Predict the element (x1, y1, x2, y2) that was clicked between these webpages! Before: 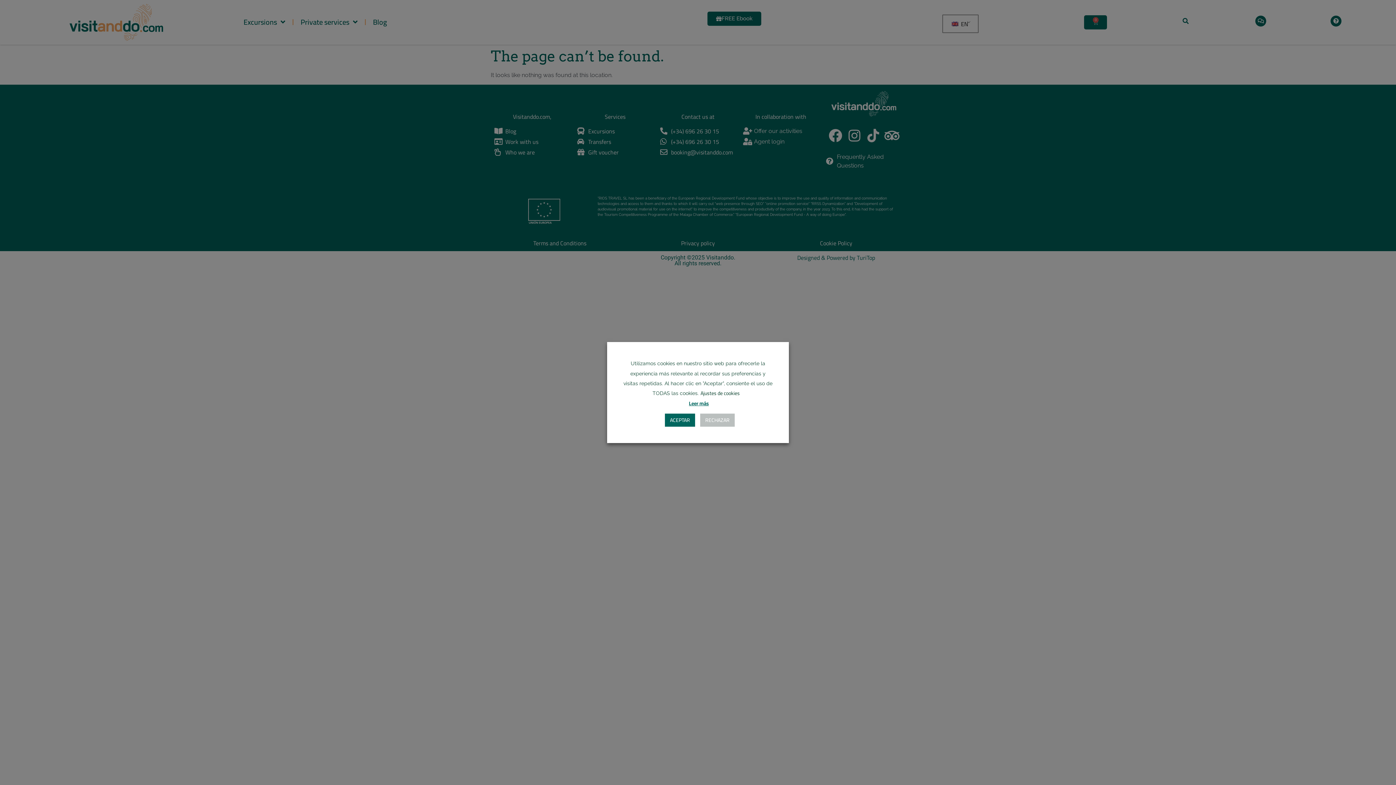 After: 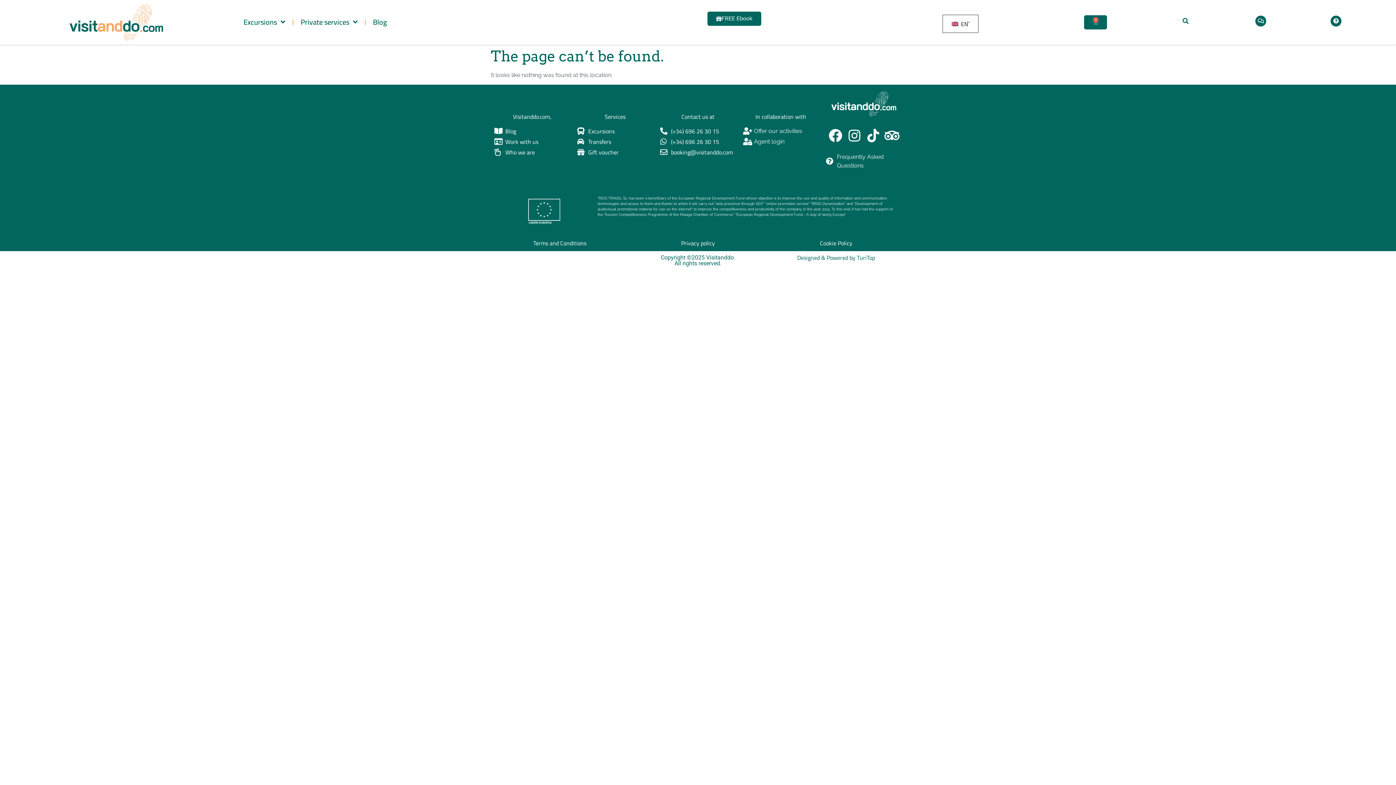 Action: bbox: (665, 413, 695, 426) label: ACEPTAR